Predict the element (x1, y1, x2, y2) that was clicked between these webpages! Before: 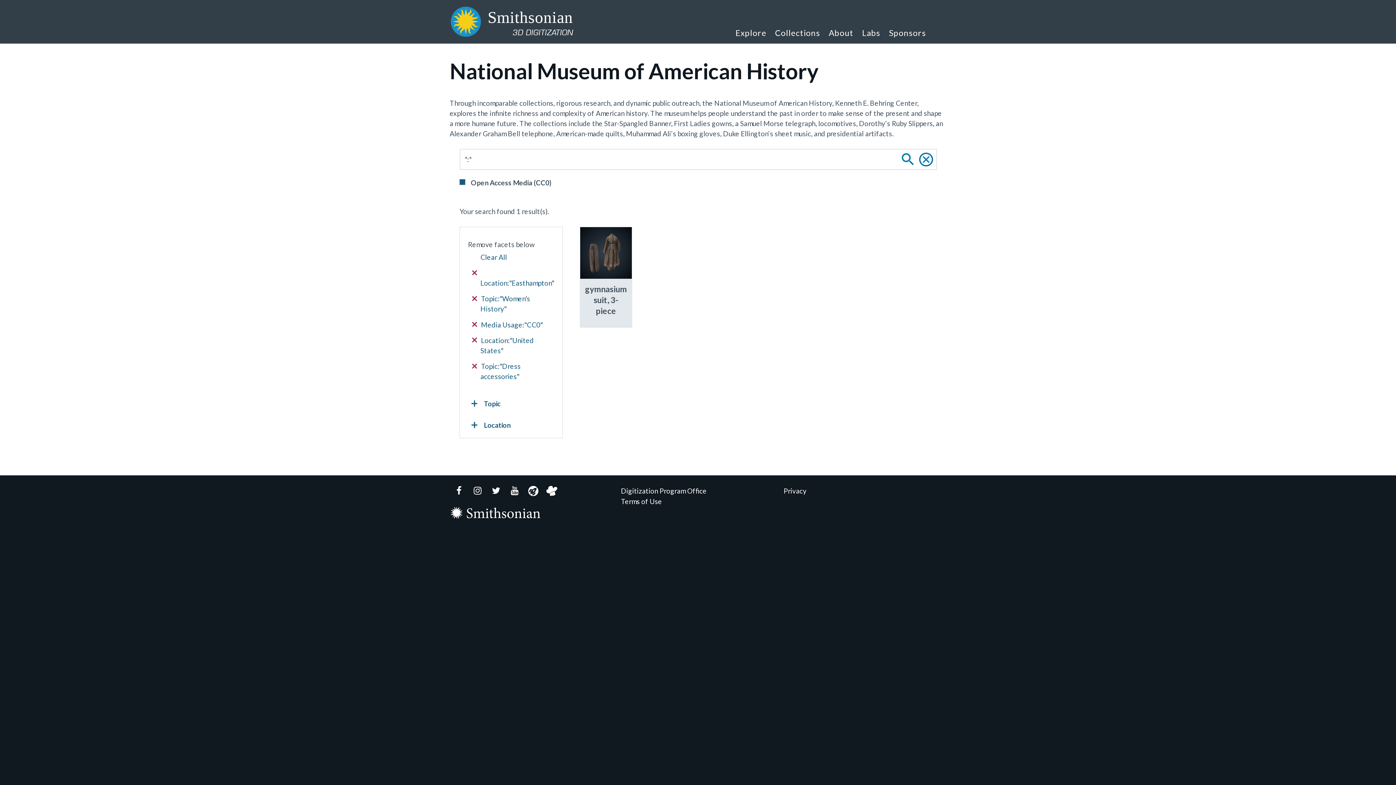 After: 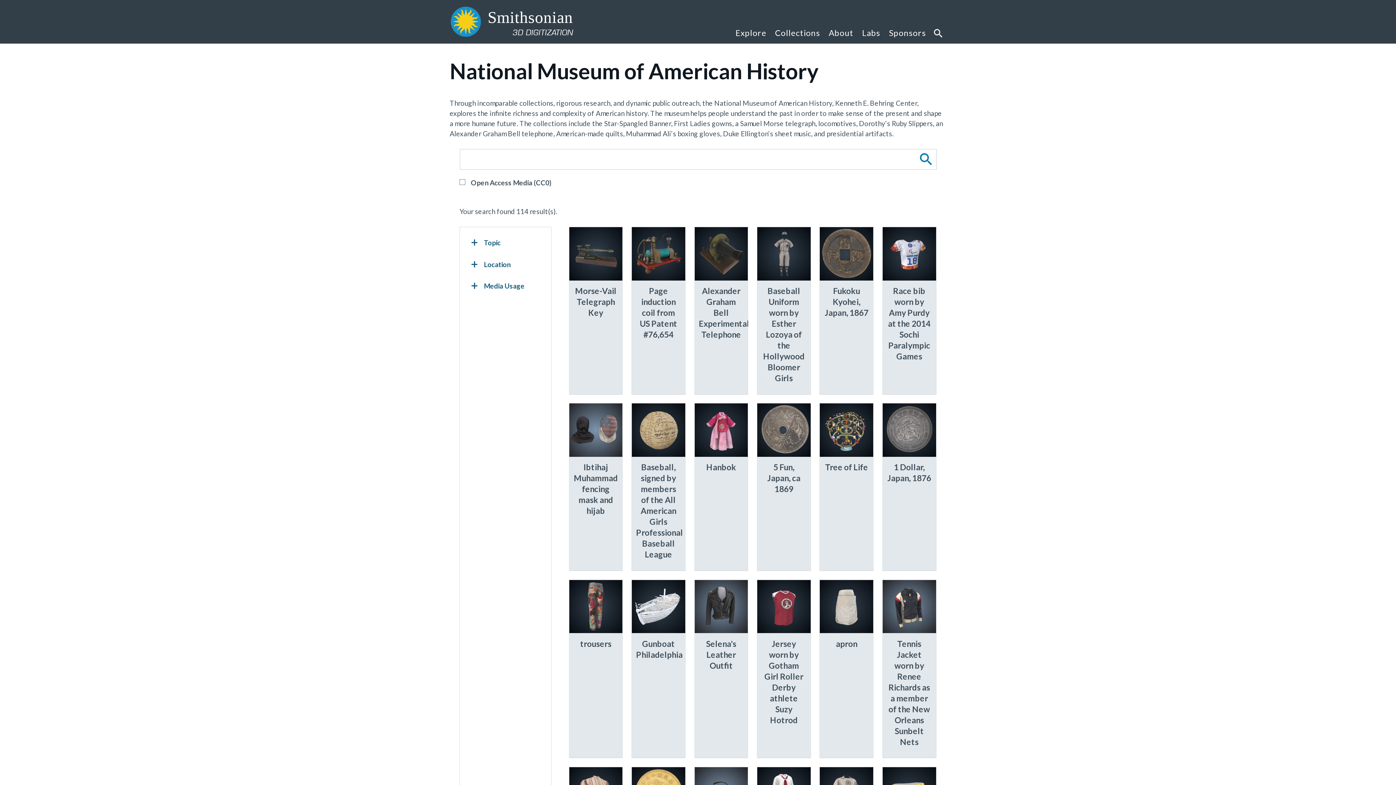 Action: label: Clear All bbox: (472, 252, 554, 262)